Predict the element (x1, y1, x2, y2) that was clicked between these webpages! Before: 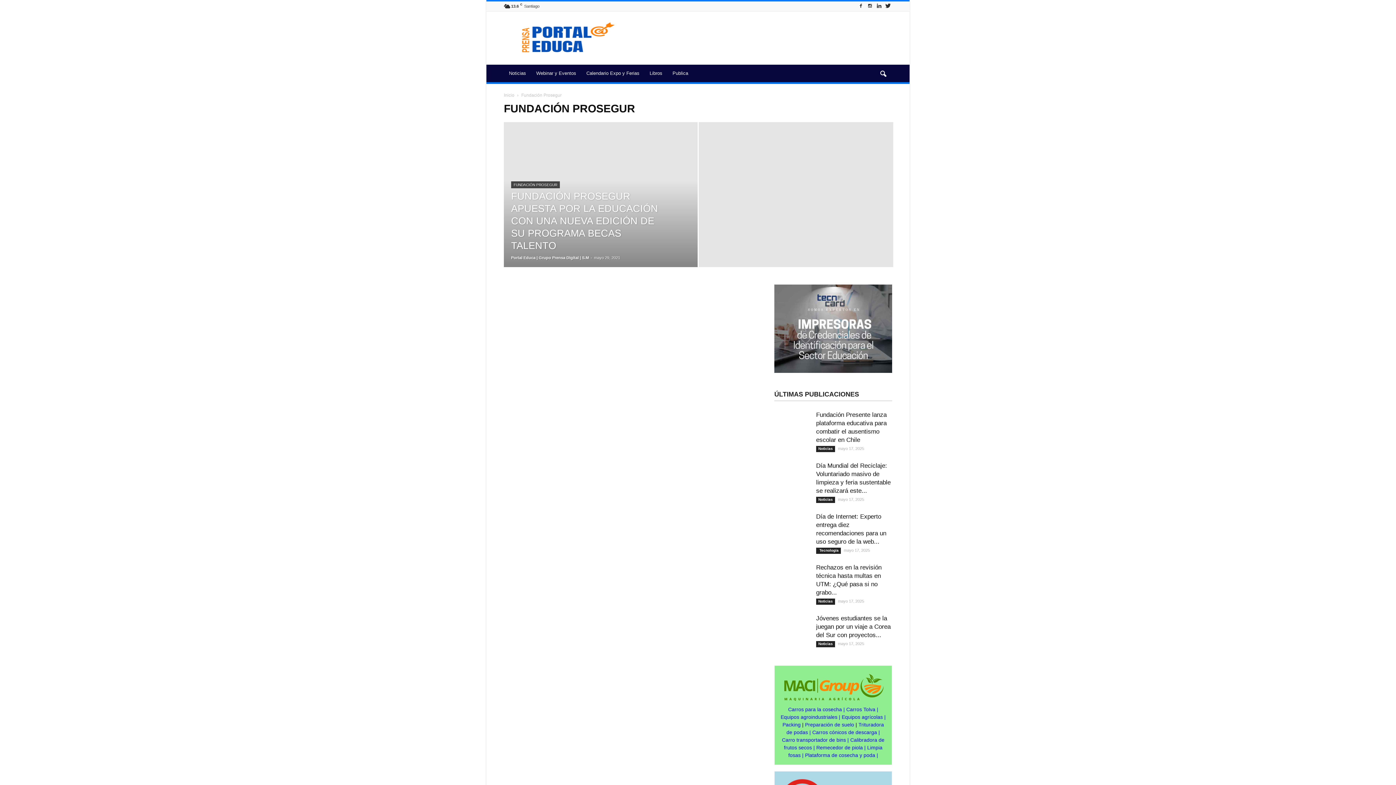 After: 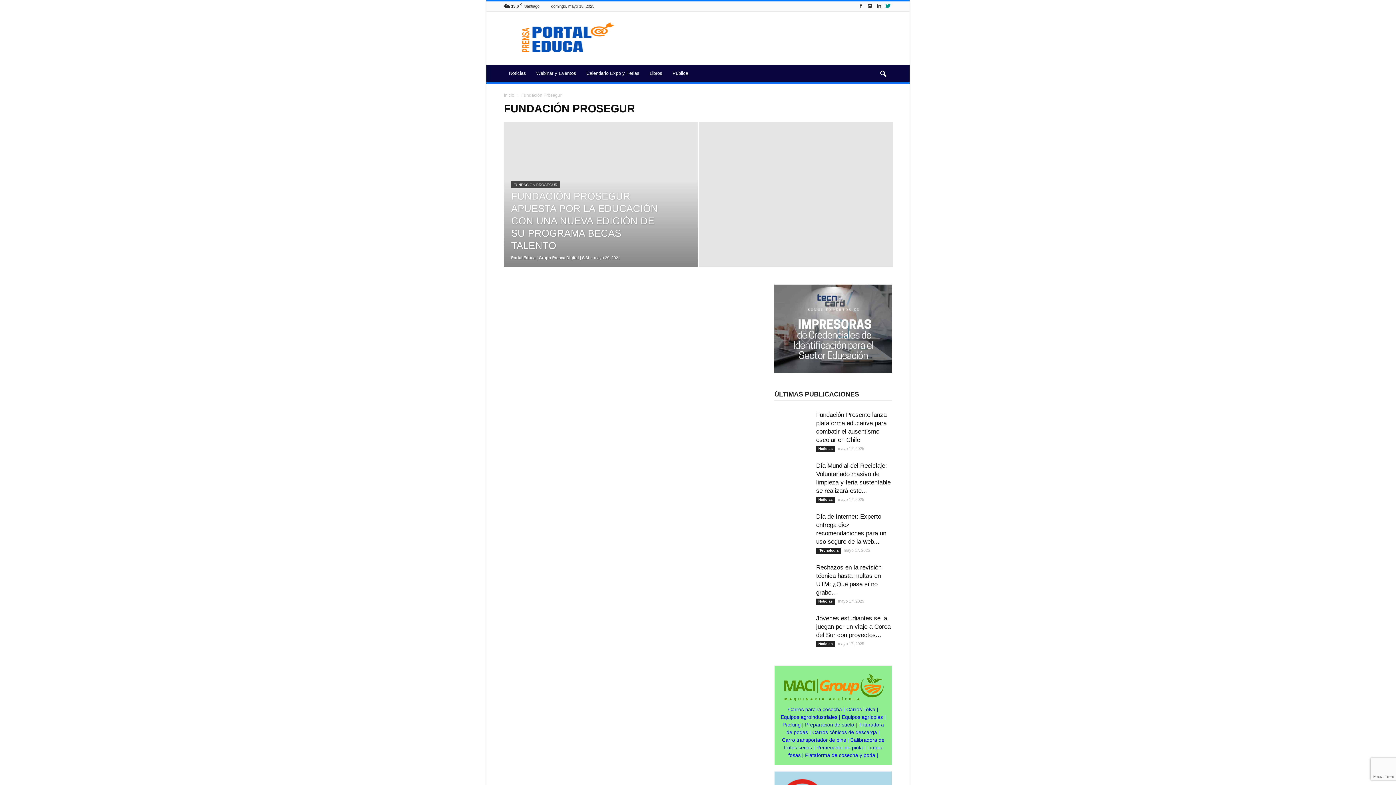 Action: bbox: (884, 1, 892, 11)